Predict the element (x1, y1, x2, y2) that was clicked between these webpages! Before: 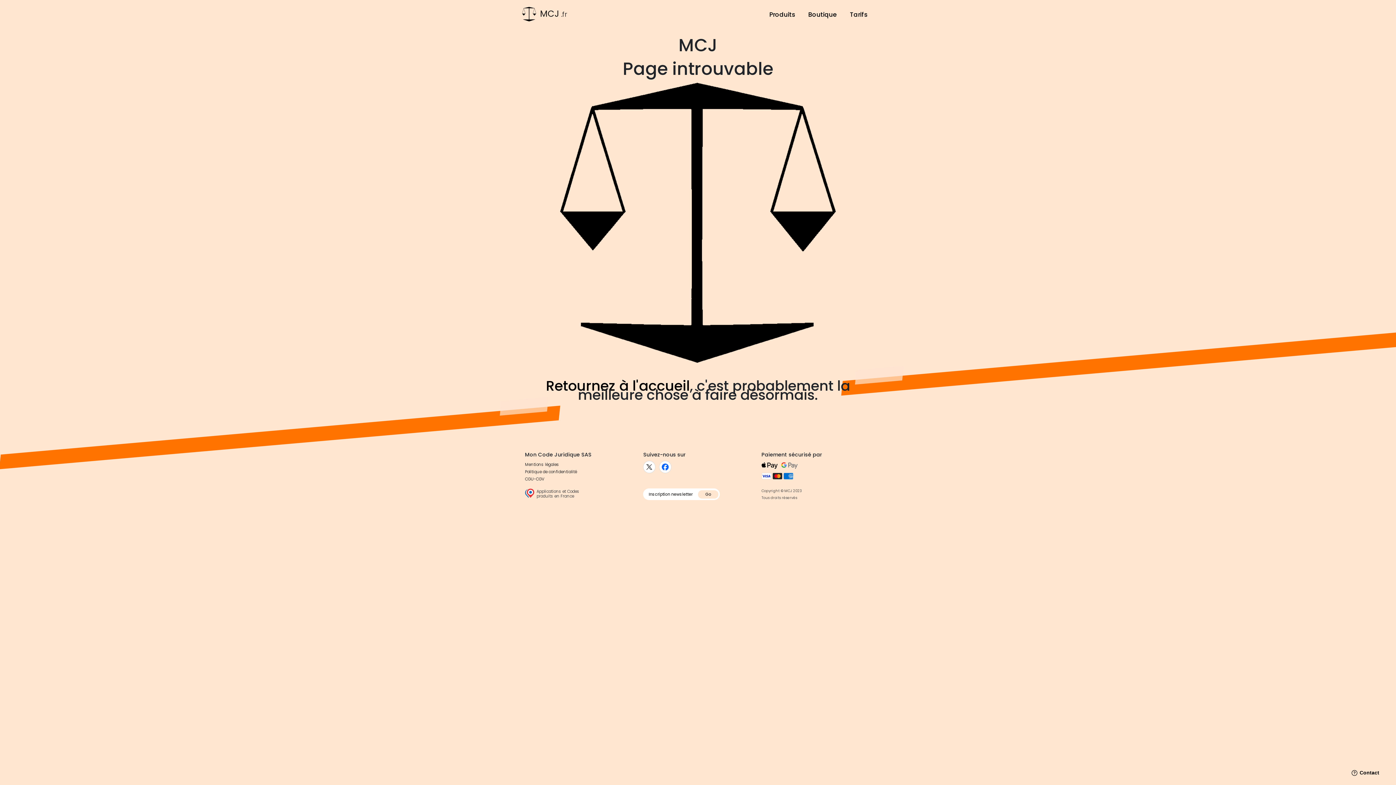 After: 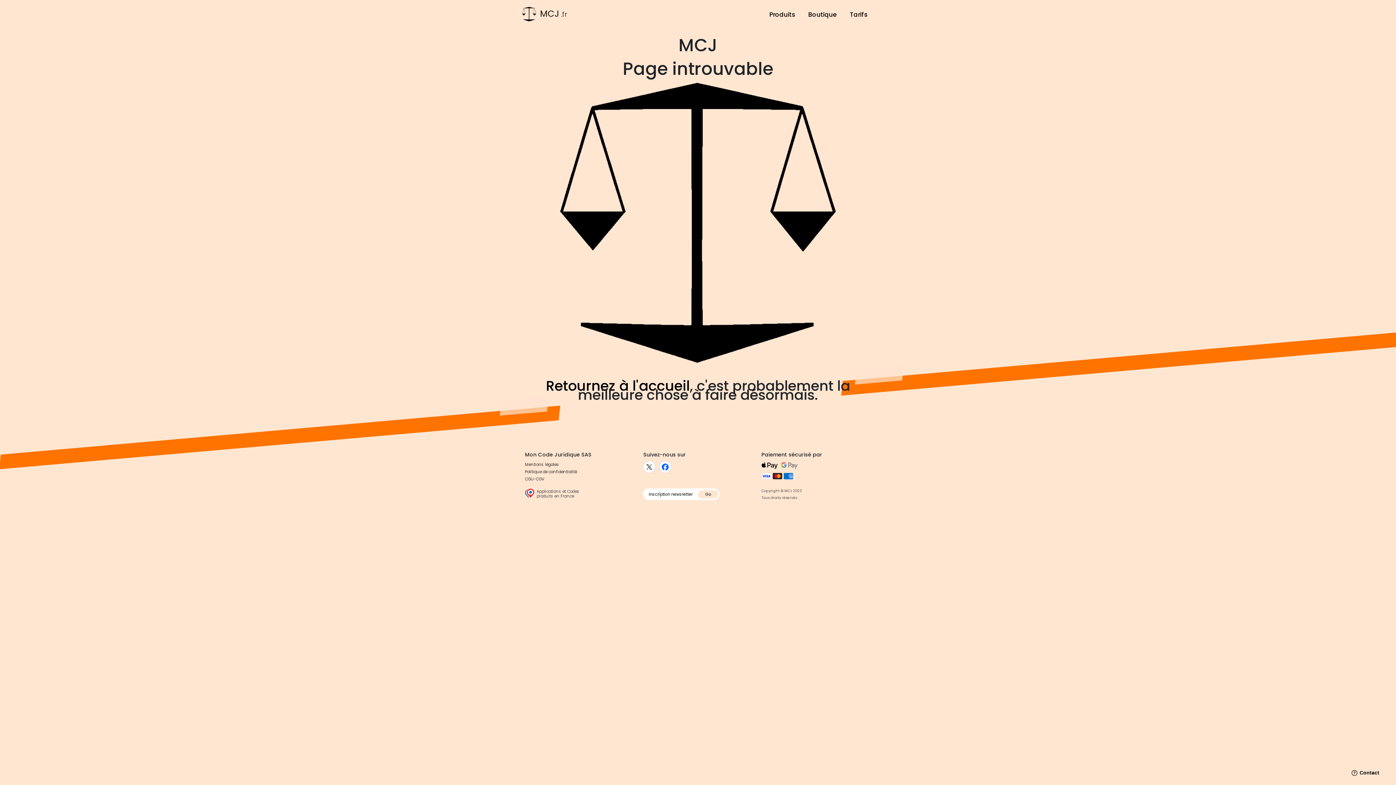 Action: bbox: (659, 461, 671, 473)